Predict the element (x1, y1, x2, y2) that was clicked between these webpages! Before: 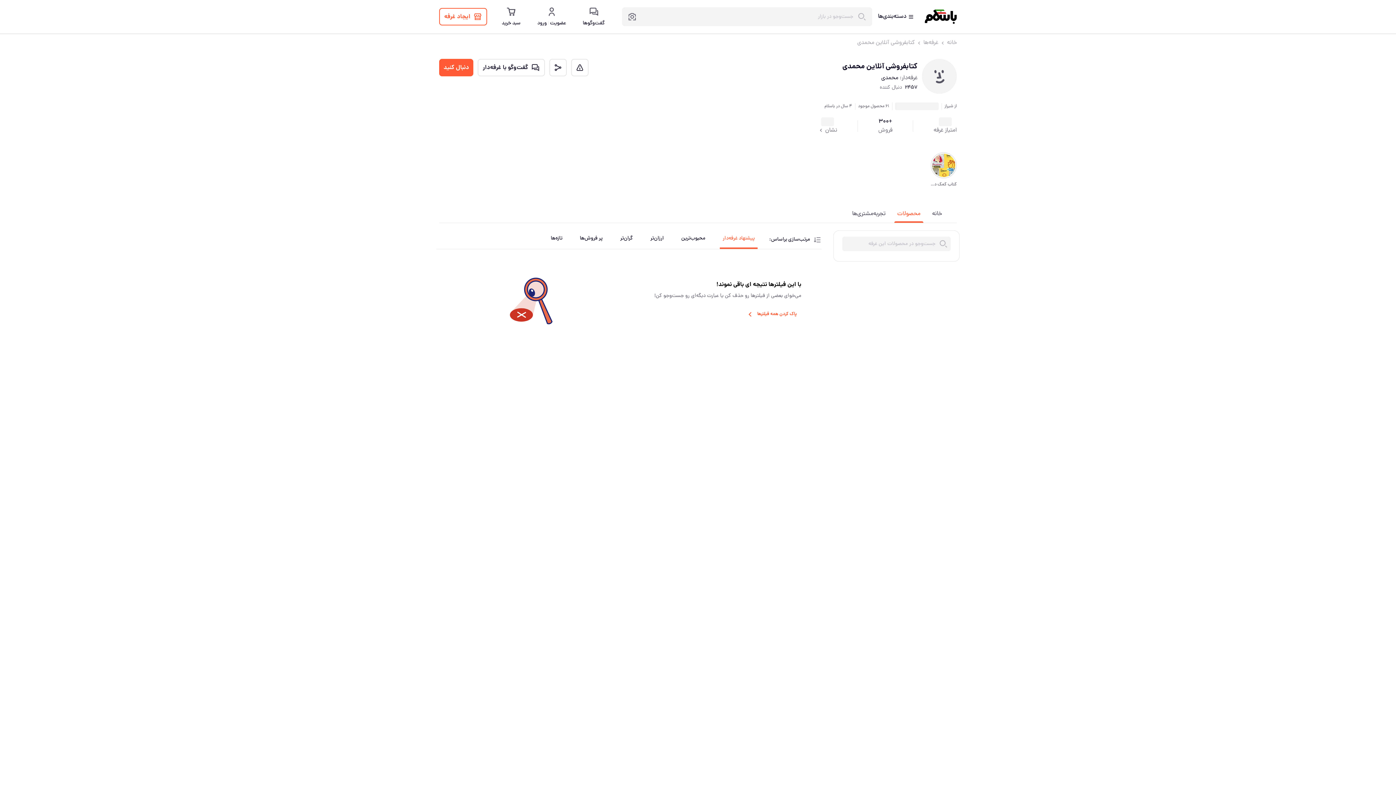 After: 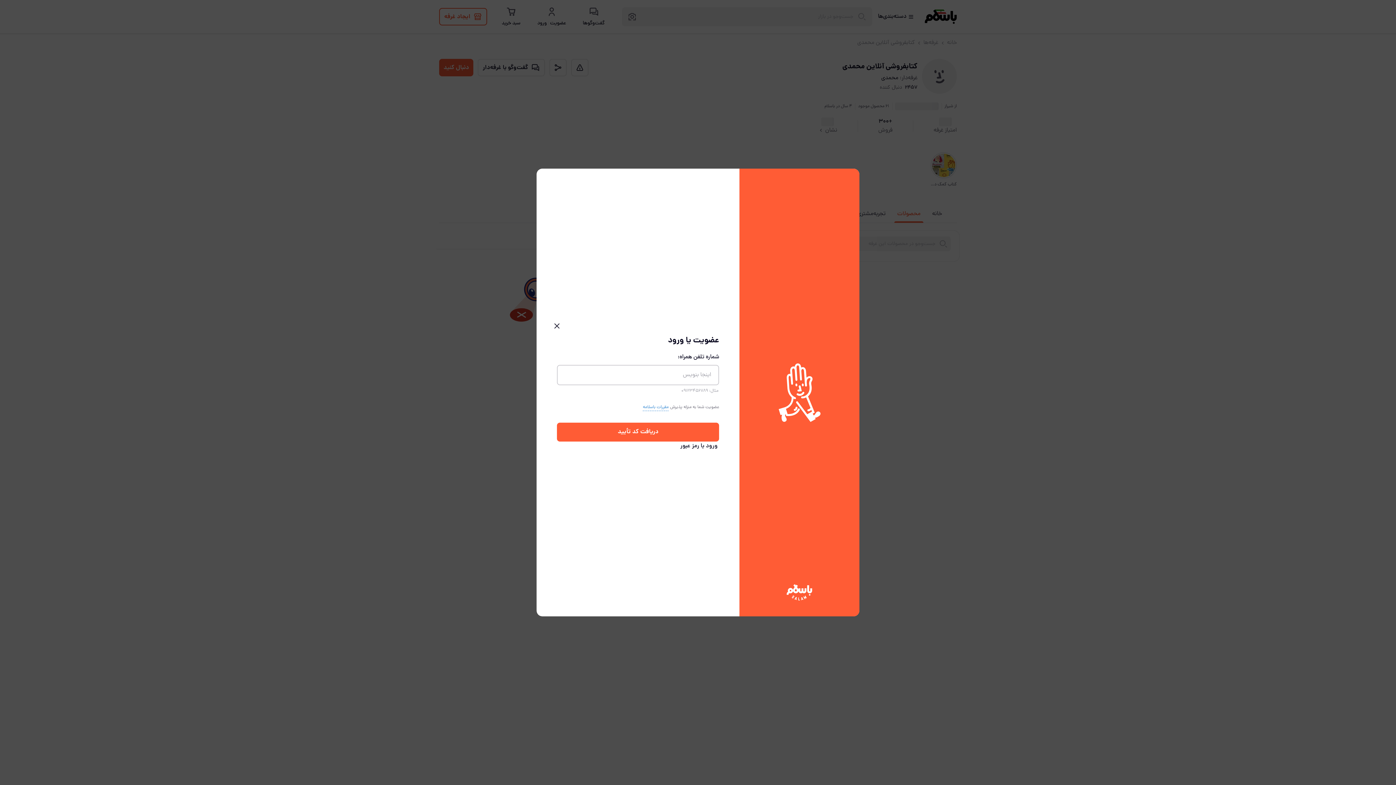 Action: label: دنبال کنید bbox: (439, 58, 473, 76)